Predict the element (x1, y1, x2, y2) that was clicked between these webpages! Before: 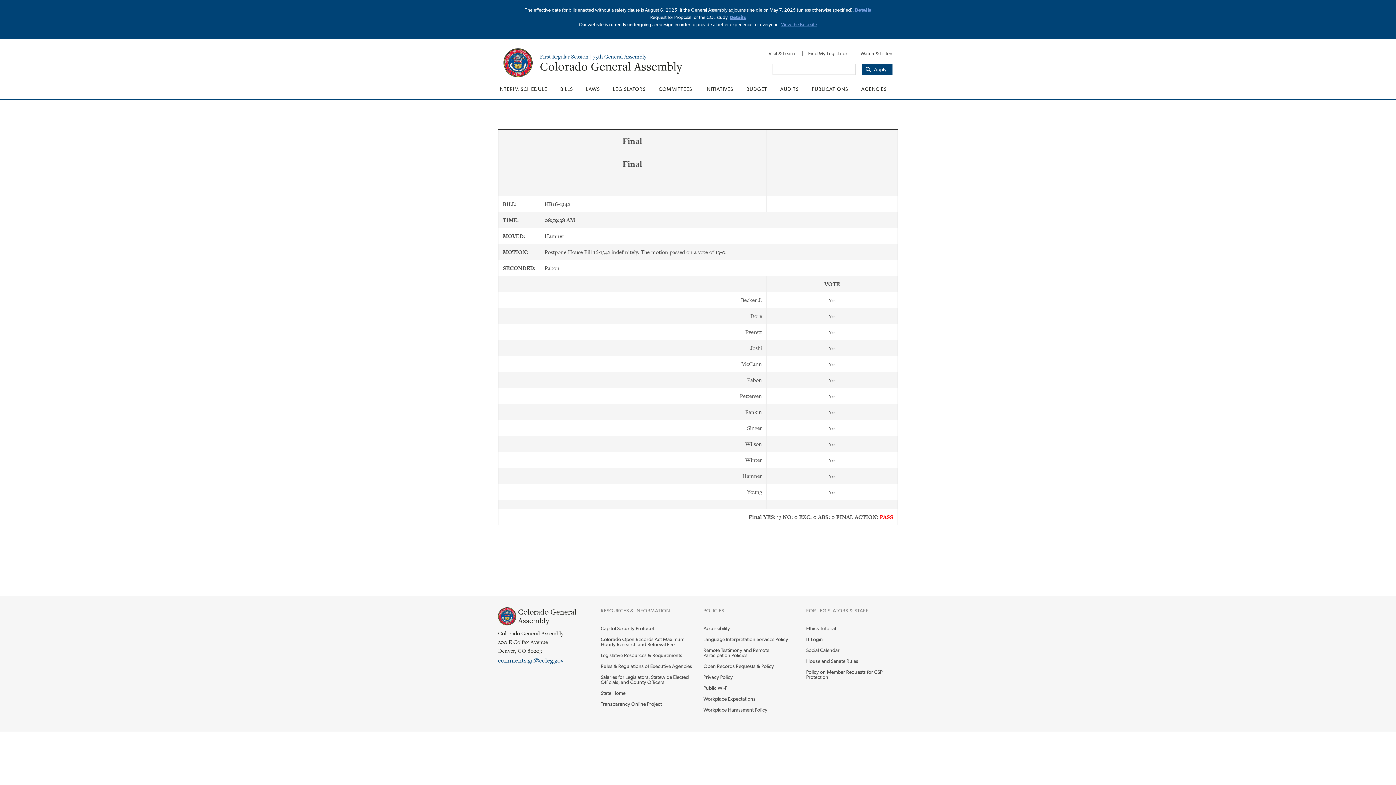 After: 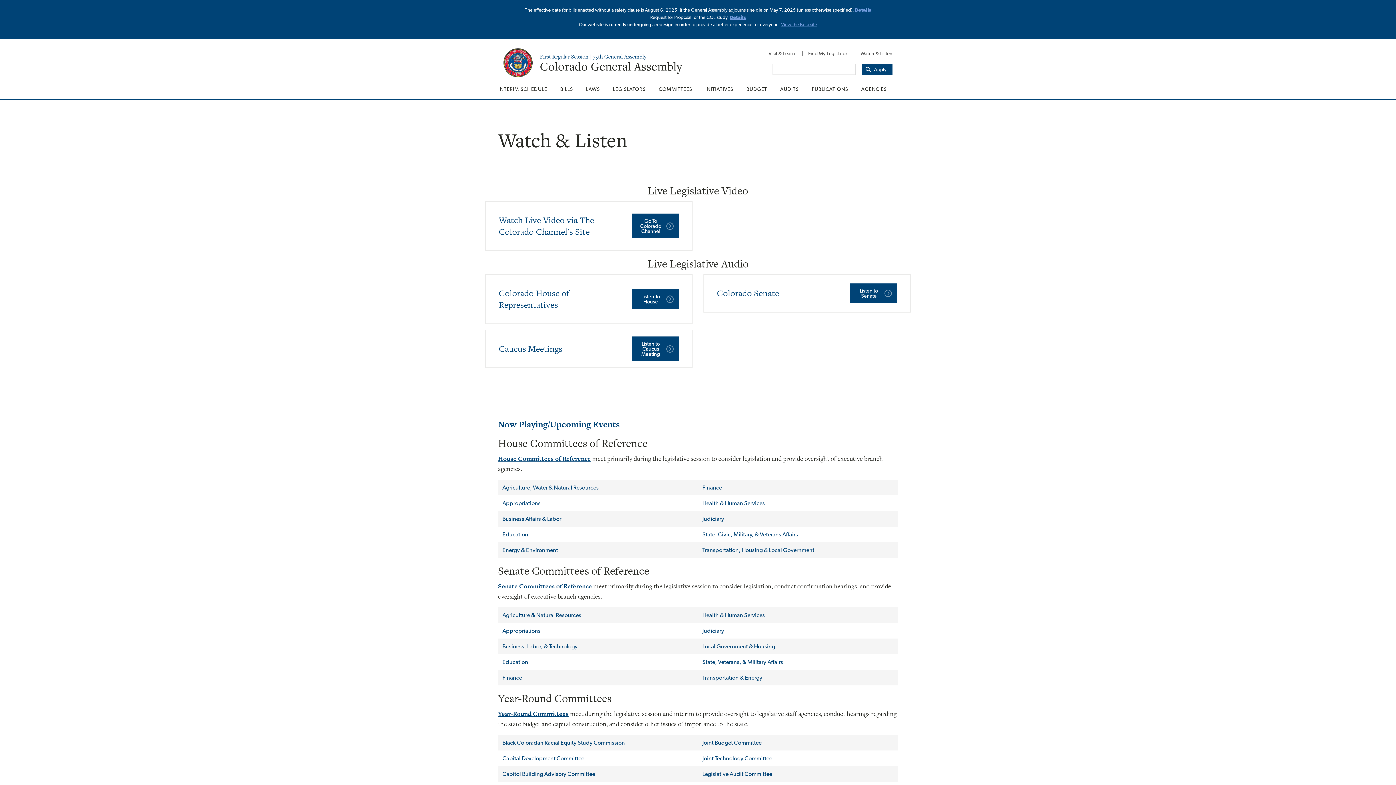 Action: bbox: (854, 46, 892, 60) label: Watch & Listen